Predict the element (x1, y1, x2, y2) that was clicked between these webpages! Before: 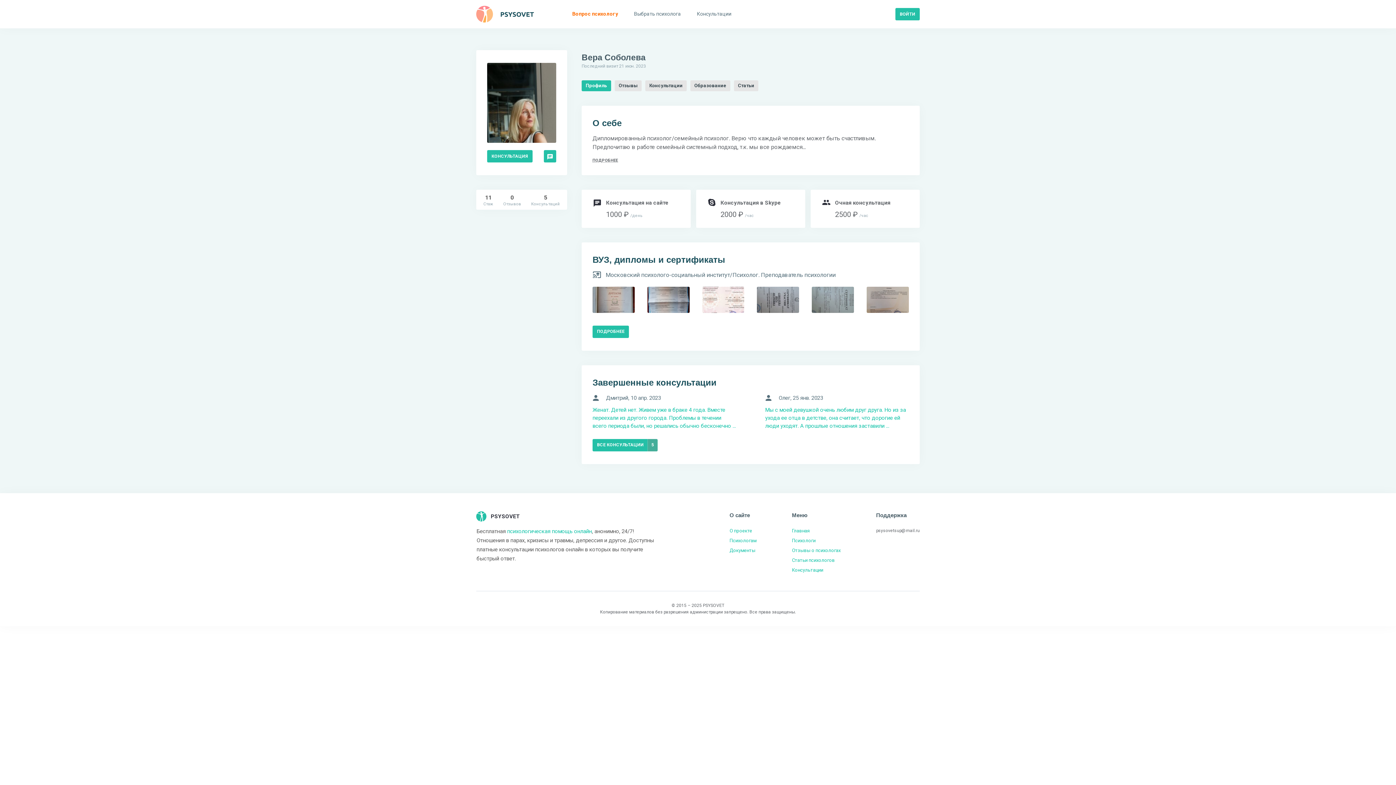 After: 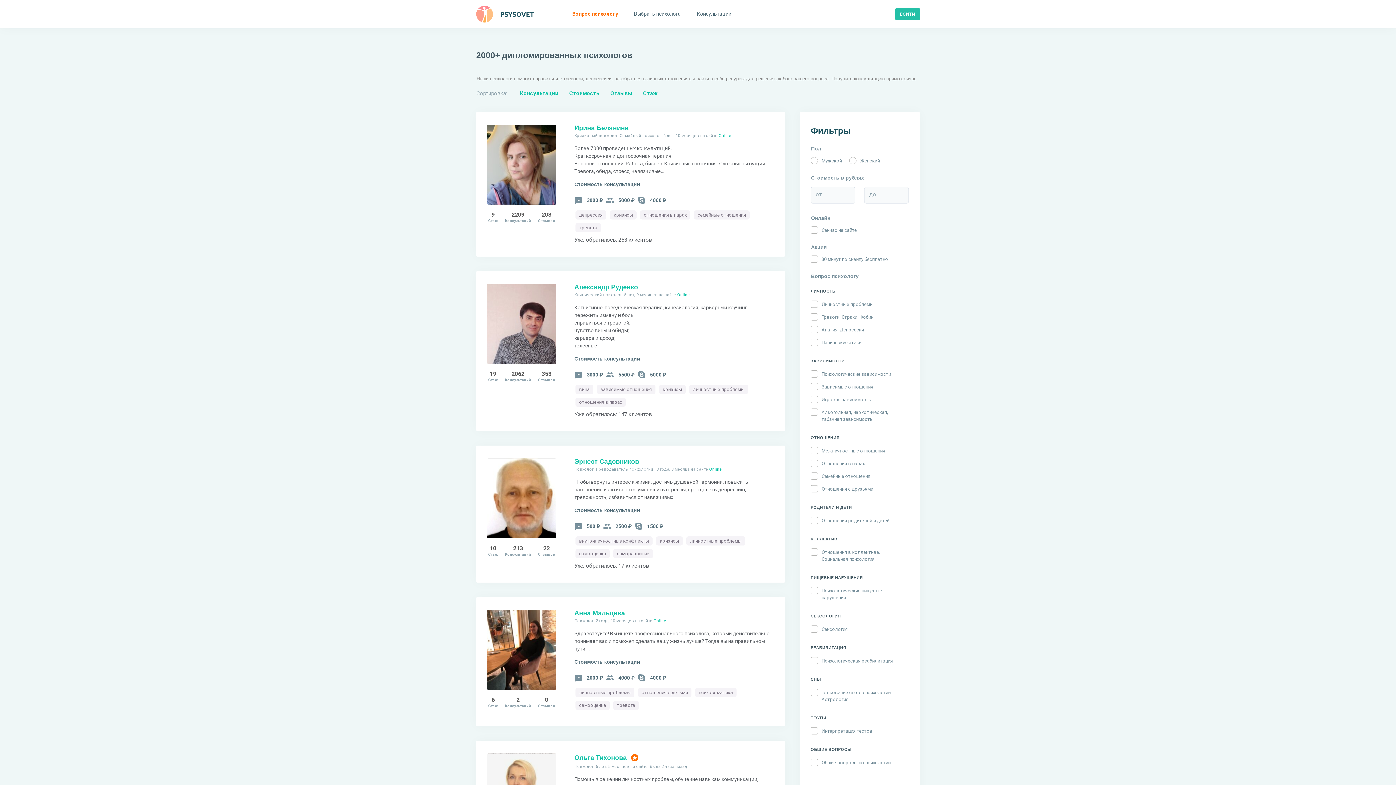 Action: bbox: (626, 6, 689, 20) label: Выбрать психолога